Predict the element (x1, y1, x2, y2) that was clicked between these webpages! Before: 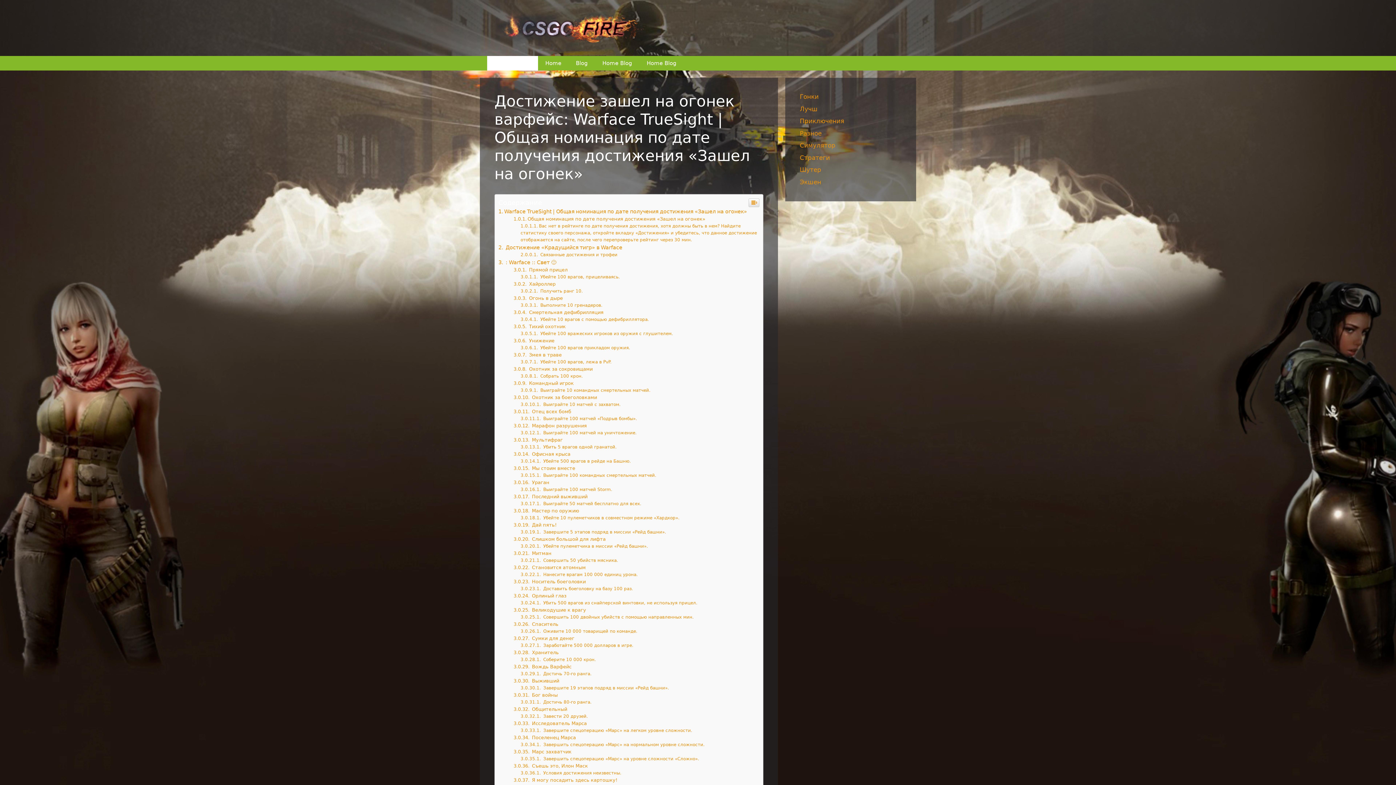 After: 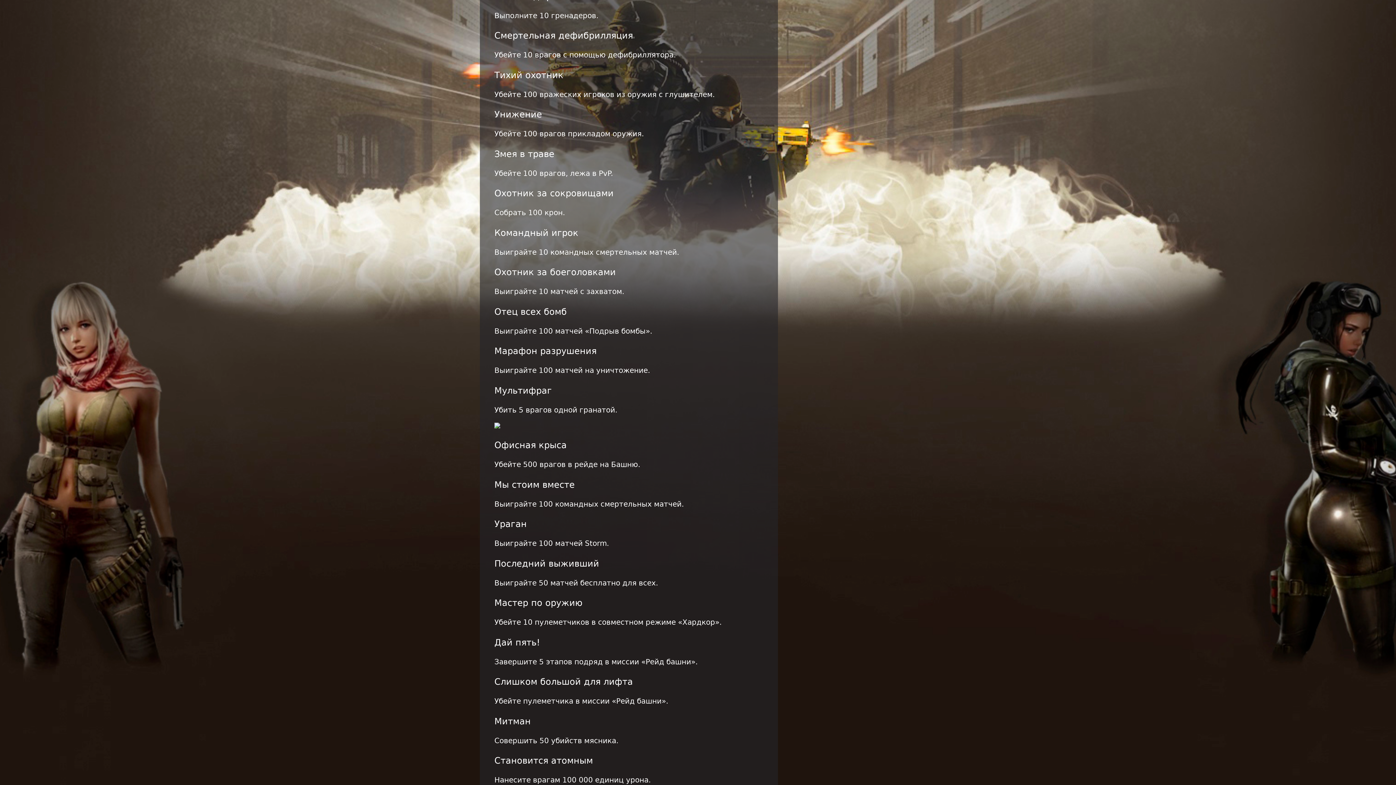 Action: label:  Выполните 10 гренадеров. bbox: (520, 302, 602, 308)